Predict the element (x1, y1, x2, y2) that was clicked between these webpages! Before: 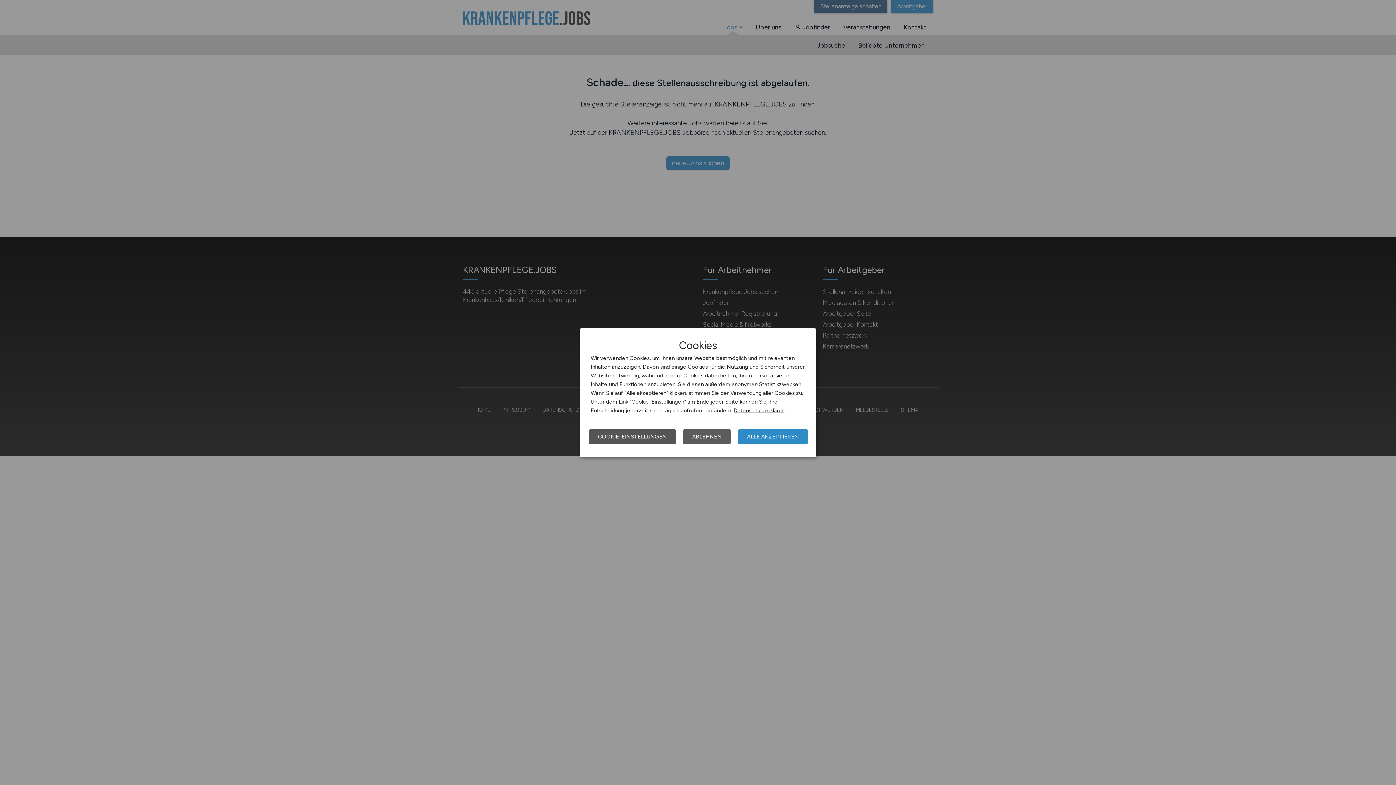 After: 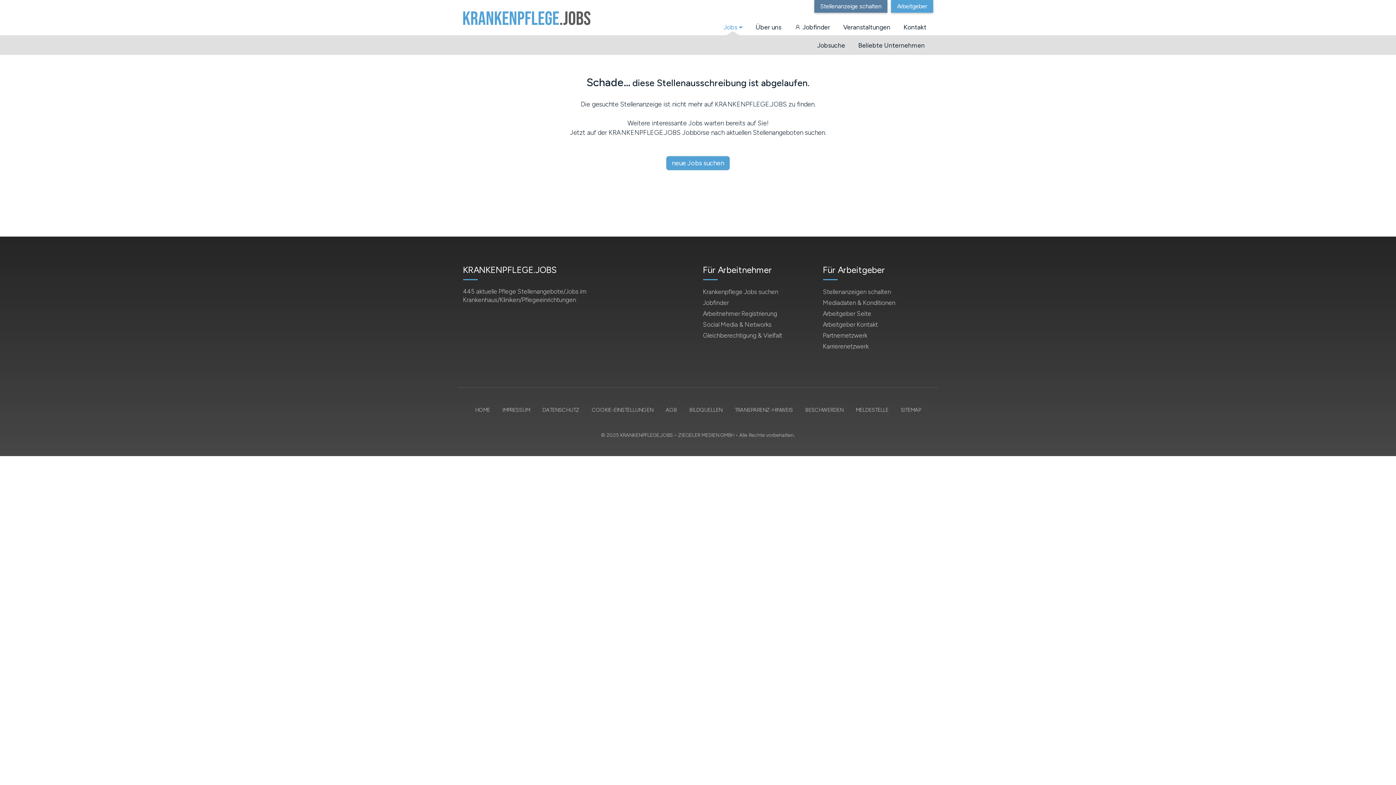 Action: label: ABLEHNEN bbox: (683, 429, 730, 444)